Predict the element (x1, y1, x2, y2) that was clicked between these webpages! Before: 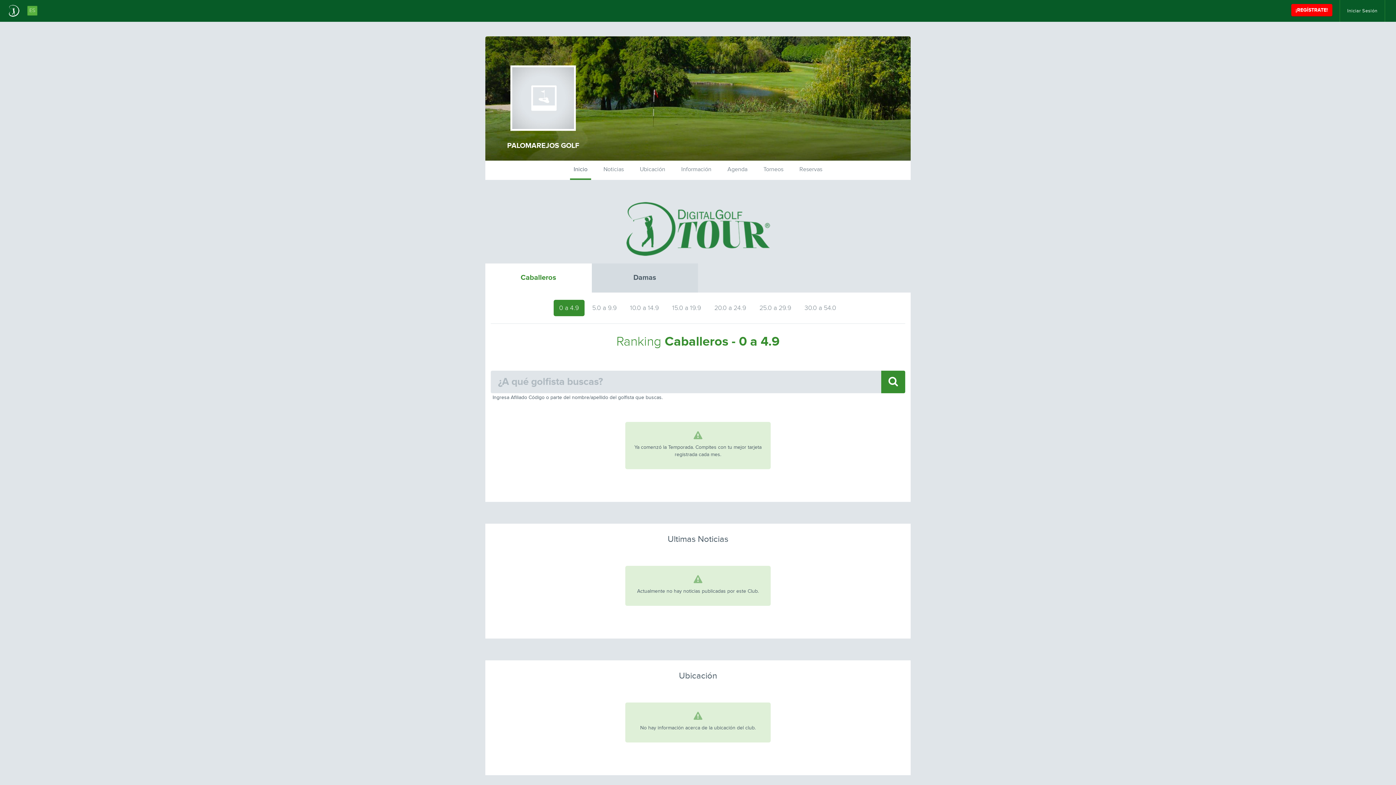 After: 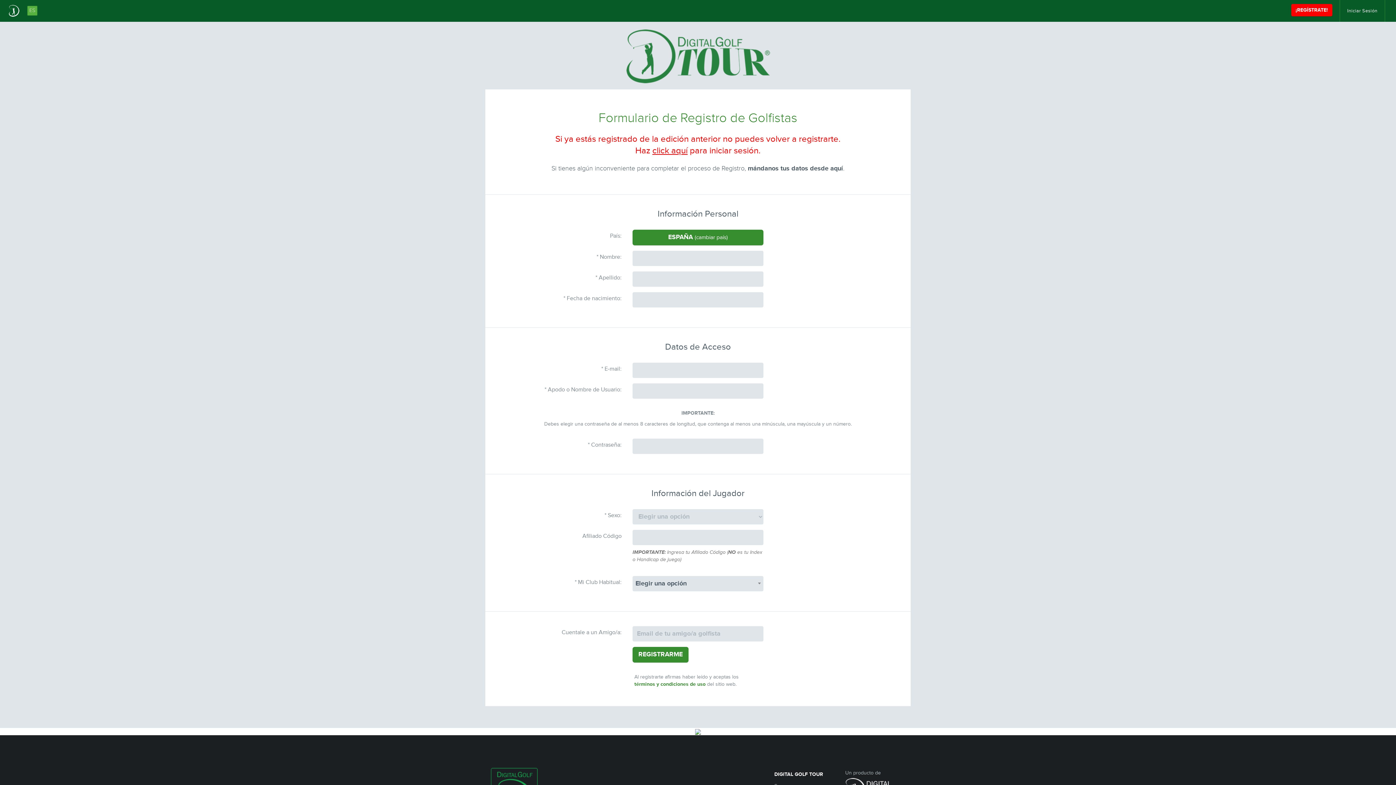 Action: label: ¡REGÍSTRATE! bbox: (1291, 4, 1332, 16)